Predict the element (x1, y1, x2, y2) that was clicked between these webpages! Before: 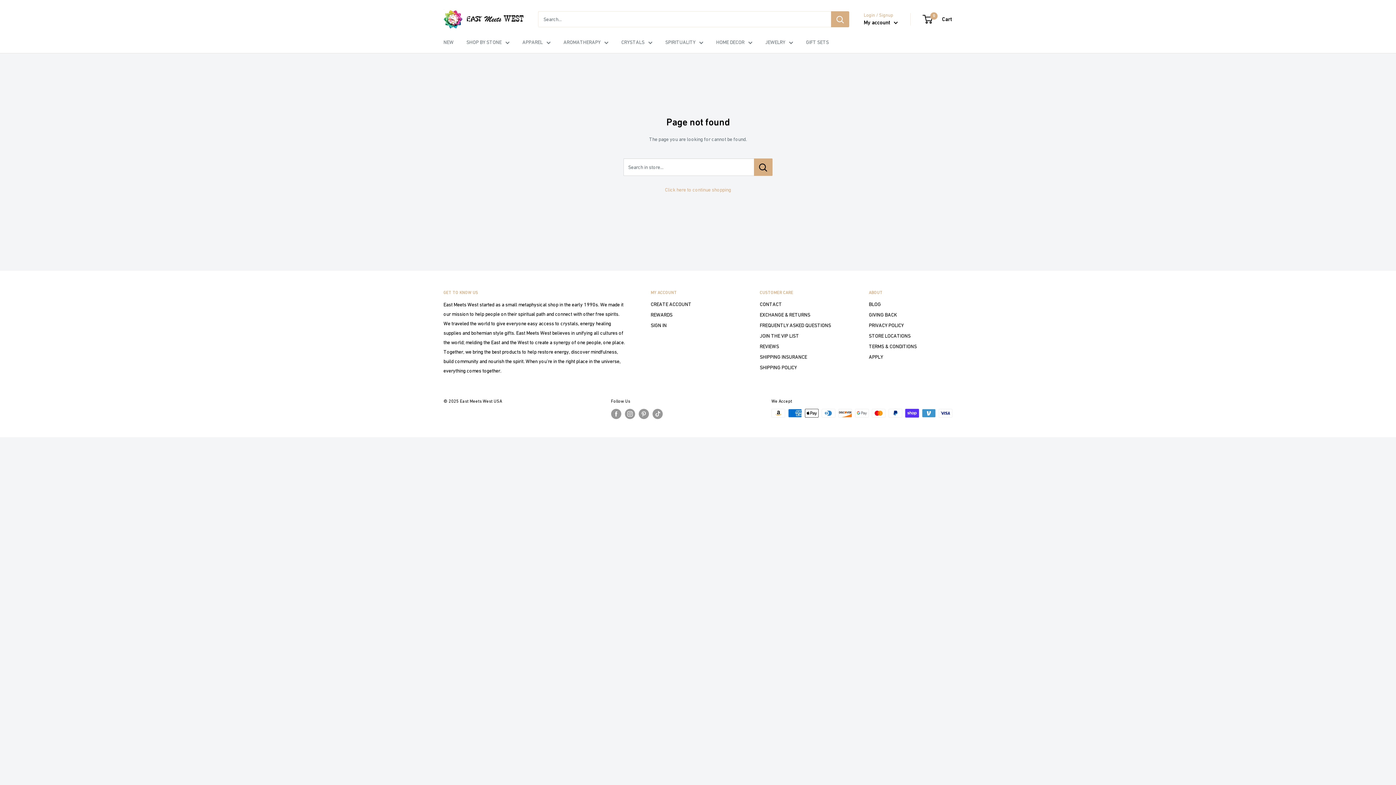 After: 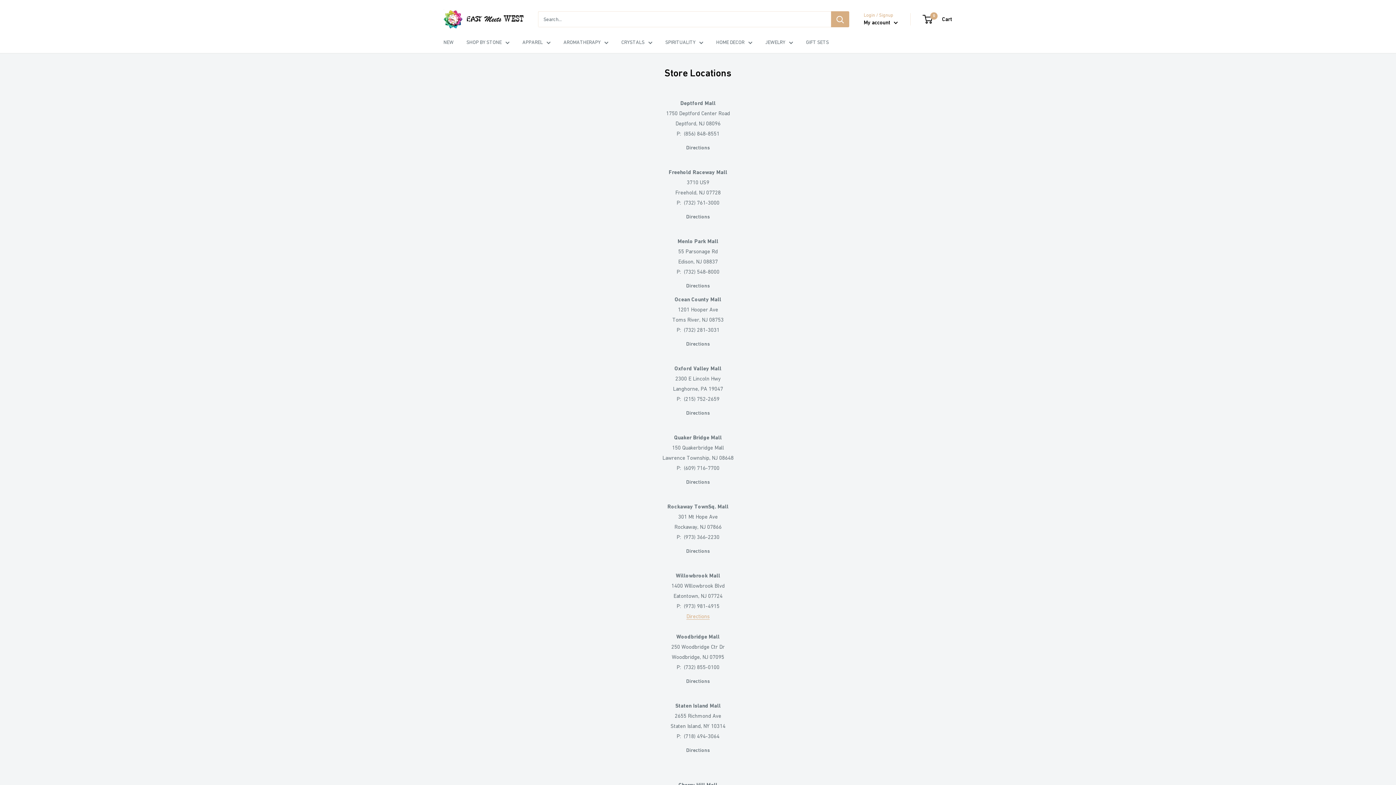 Action: label: STORE LOCATIONS bbox: (869, 330, 952, 341)